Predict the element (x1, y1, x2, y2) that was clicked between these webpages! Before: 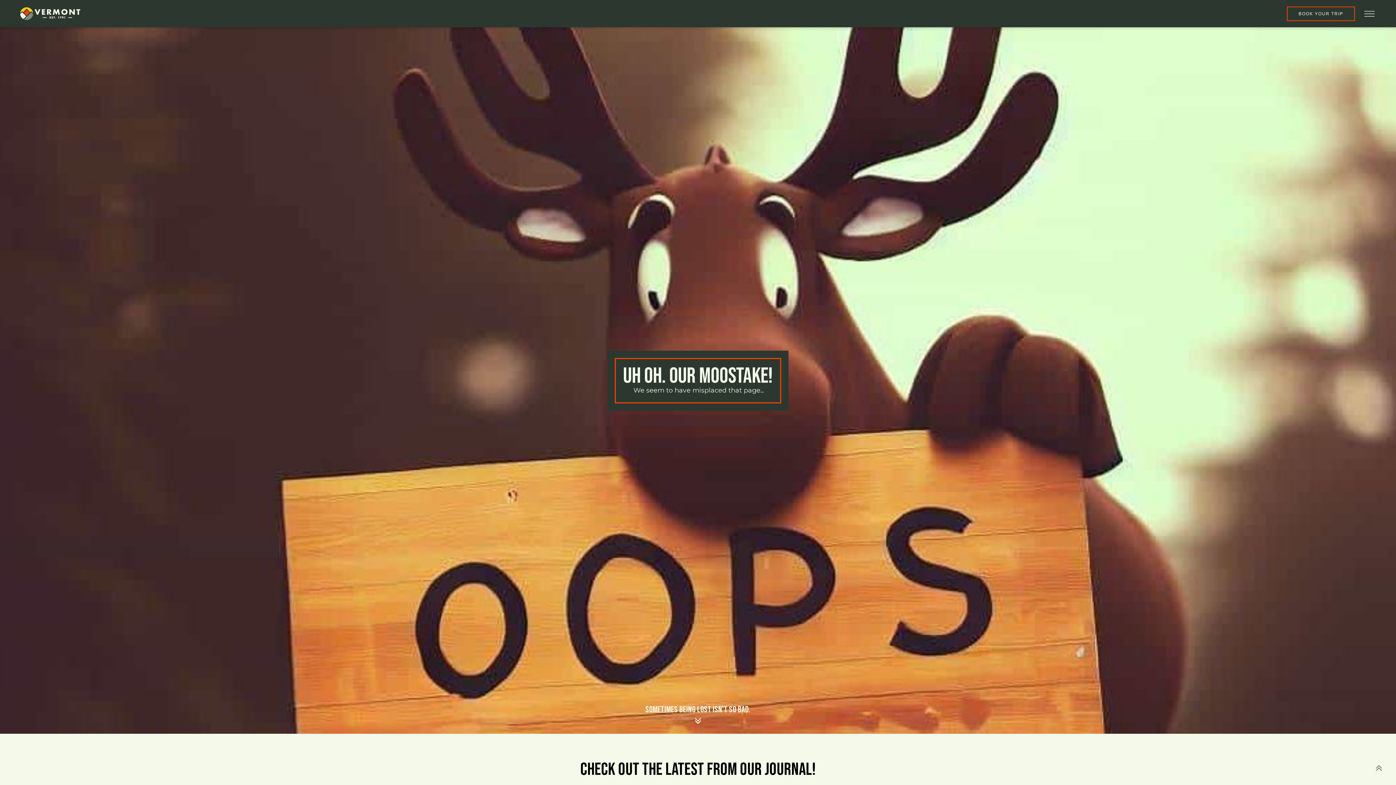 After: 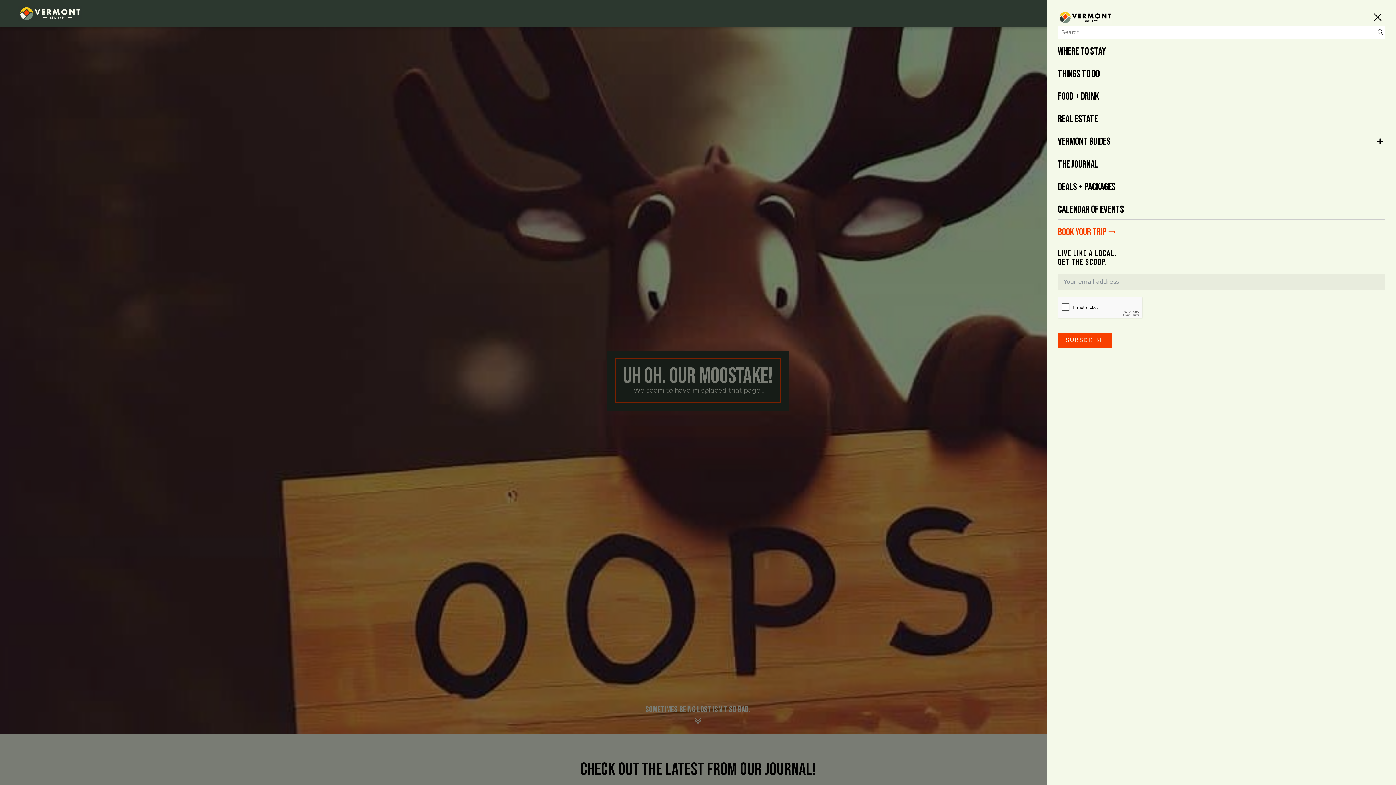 Action: label: Open menu bbox: (1362, 9, 1377, 18)